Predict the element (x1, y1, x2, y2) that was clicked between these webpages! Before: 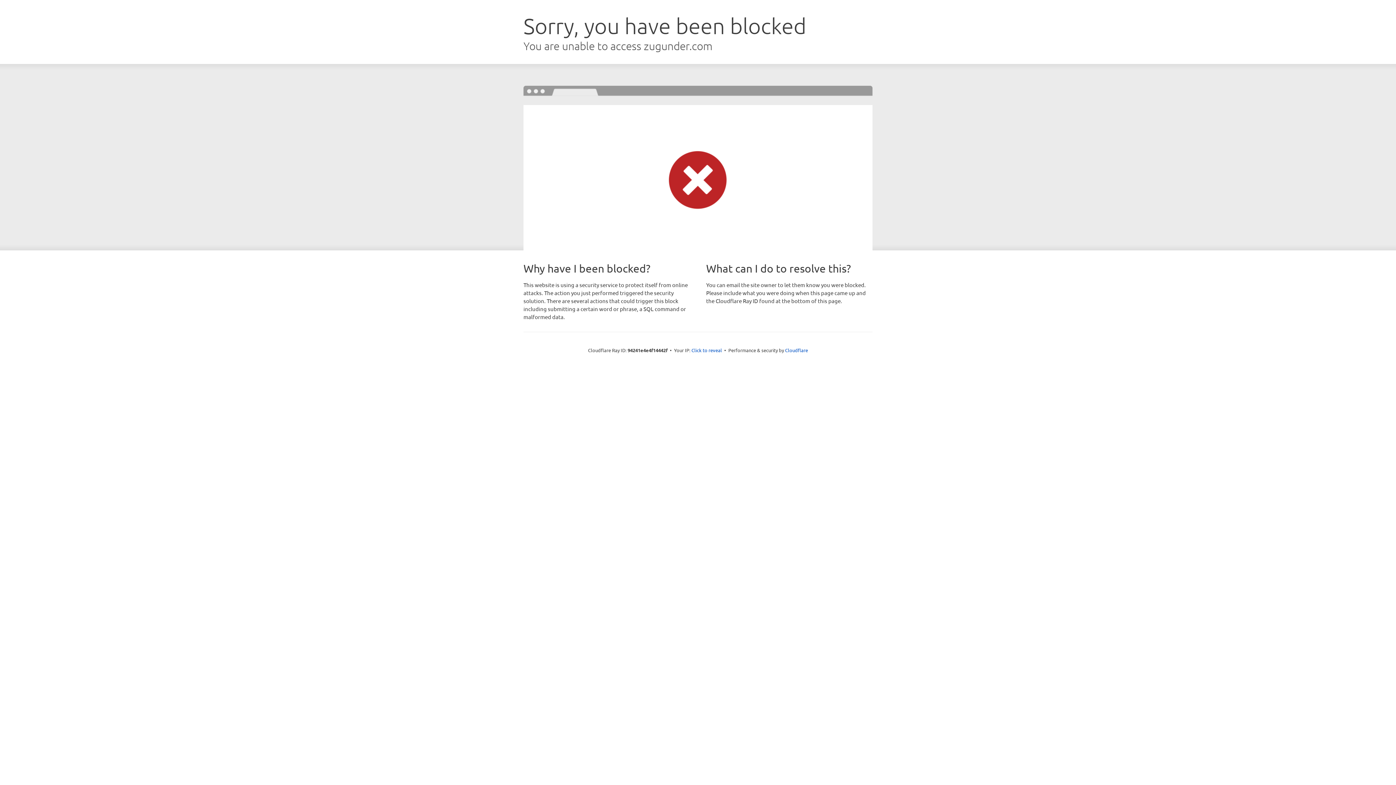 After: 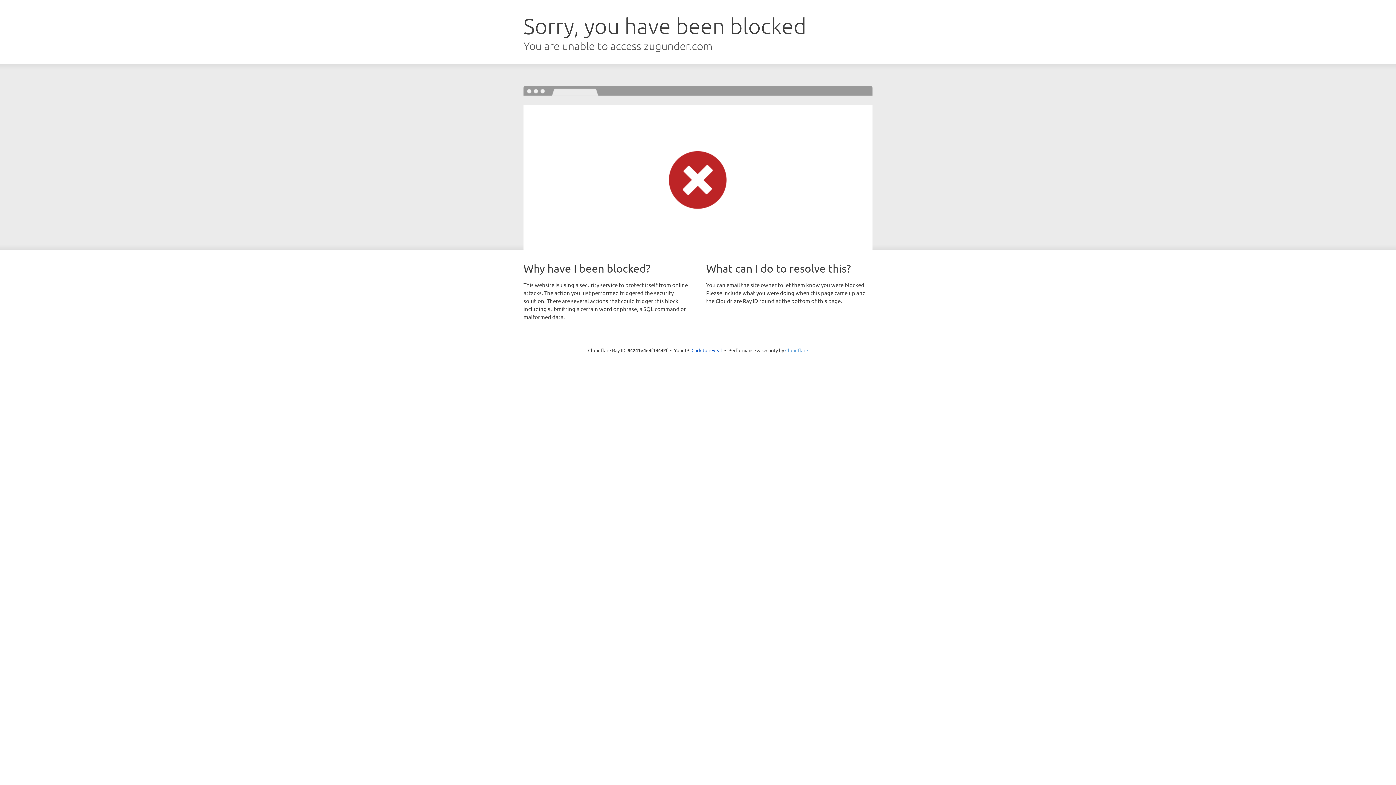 Action: label: Cloudflare bbox: (785, 347, 808, 353)